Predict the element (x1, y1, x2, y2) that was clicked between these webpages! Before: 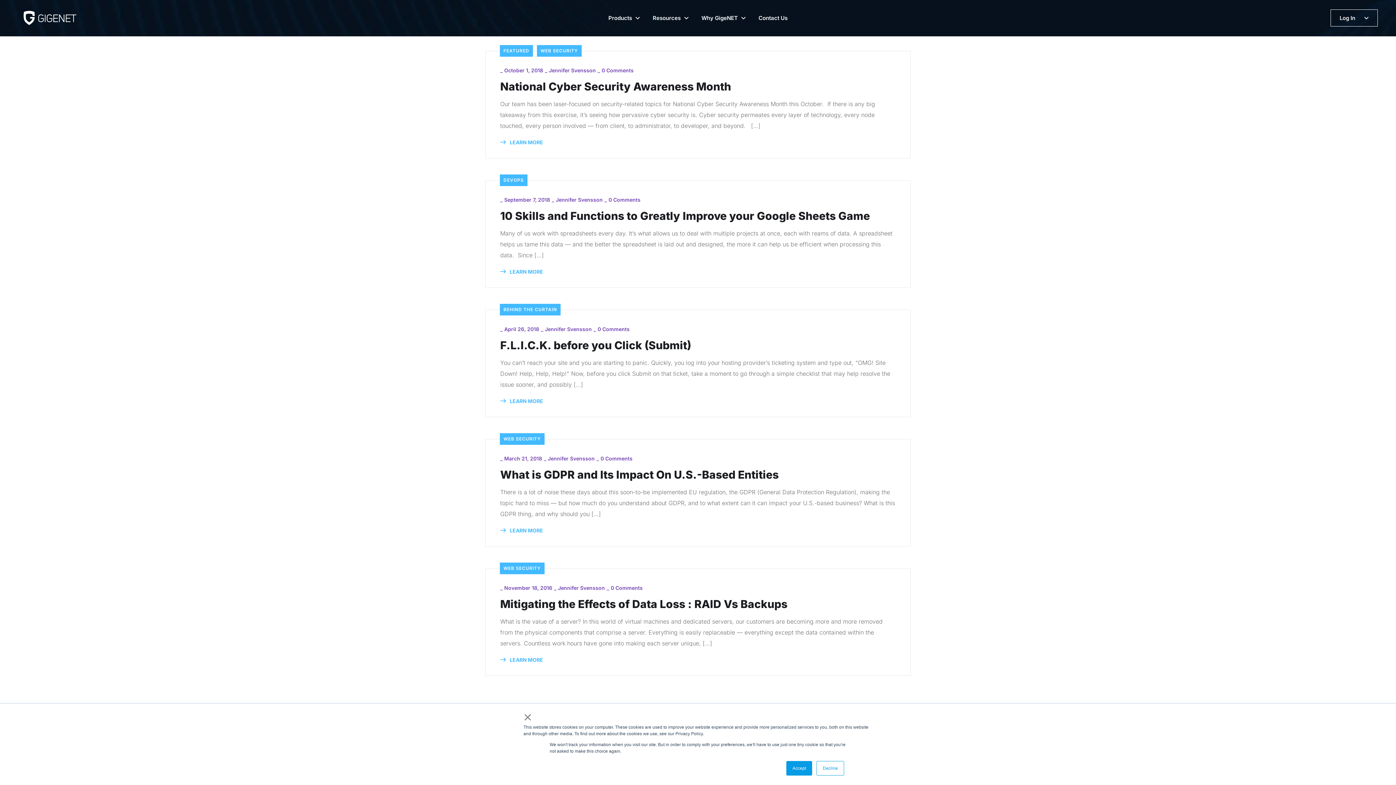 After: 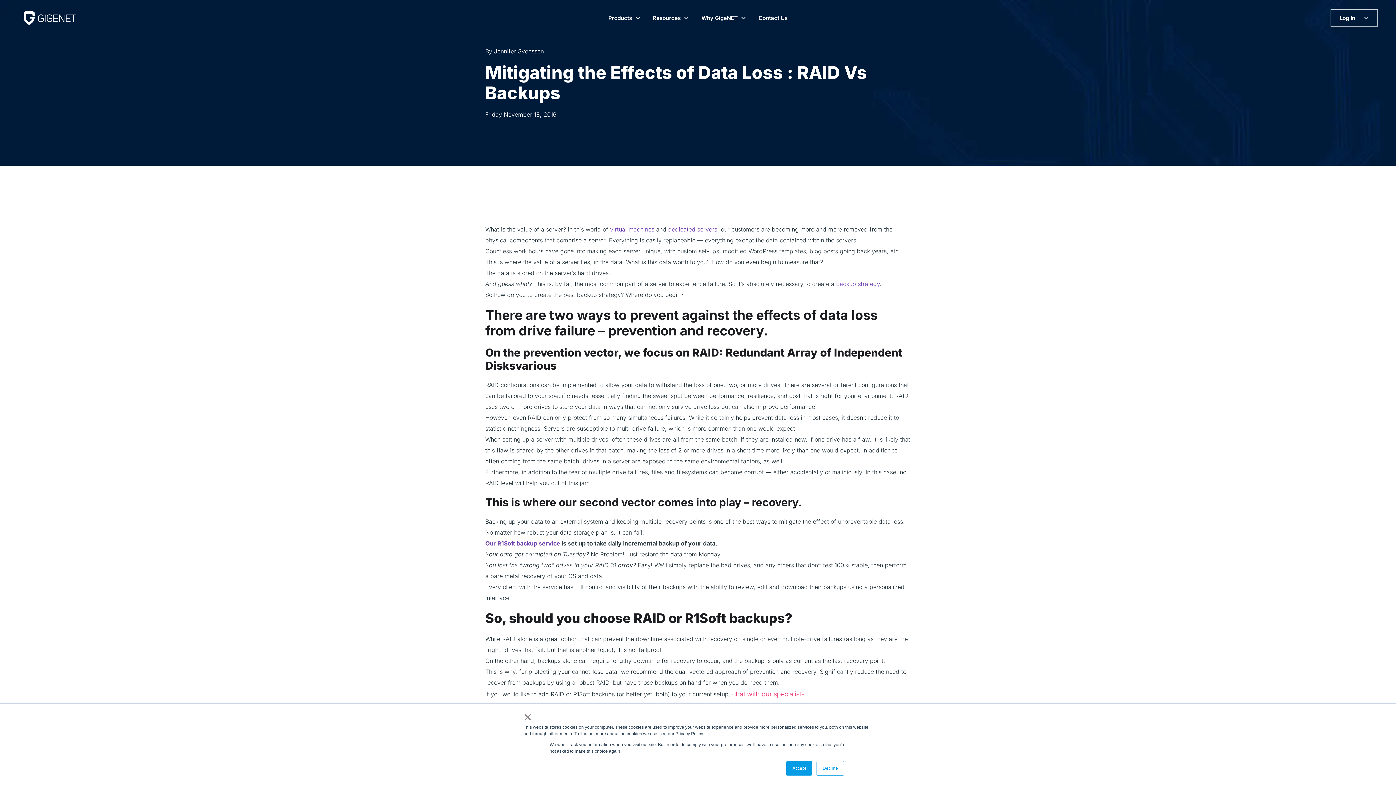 Action: label:  LEARN MORE bbox: (500, 657, 543, 663)